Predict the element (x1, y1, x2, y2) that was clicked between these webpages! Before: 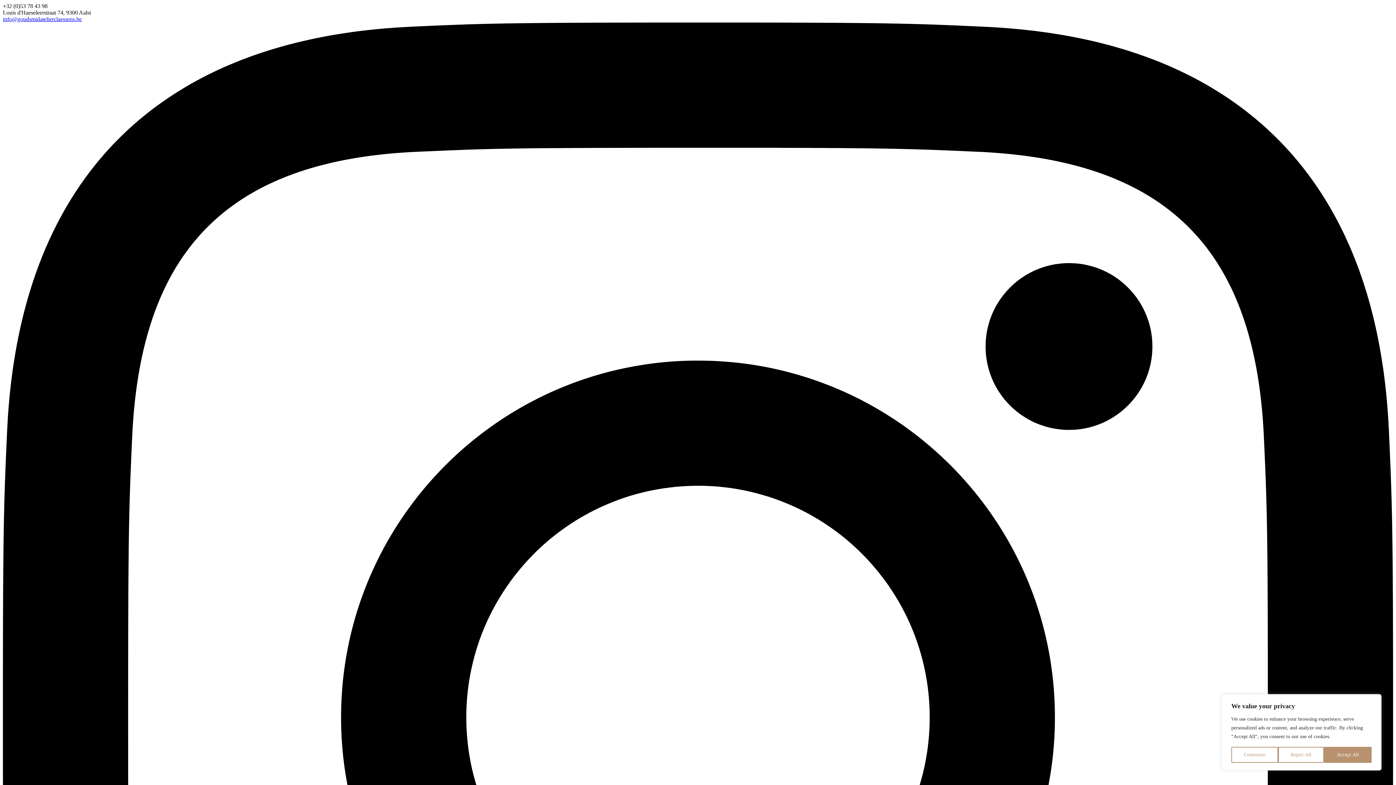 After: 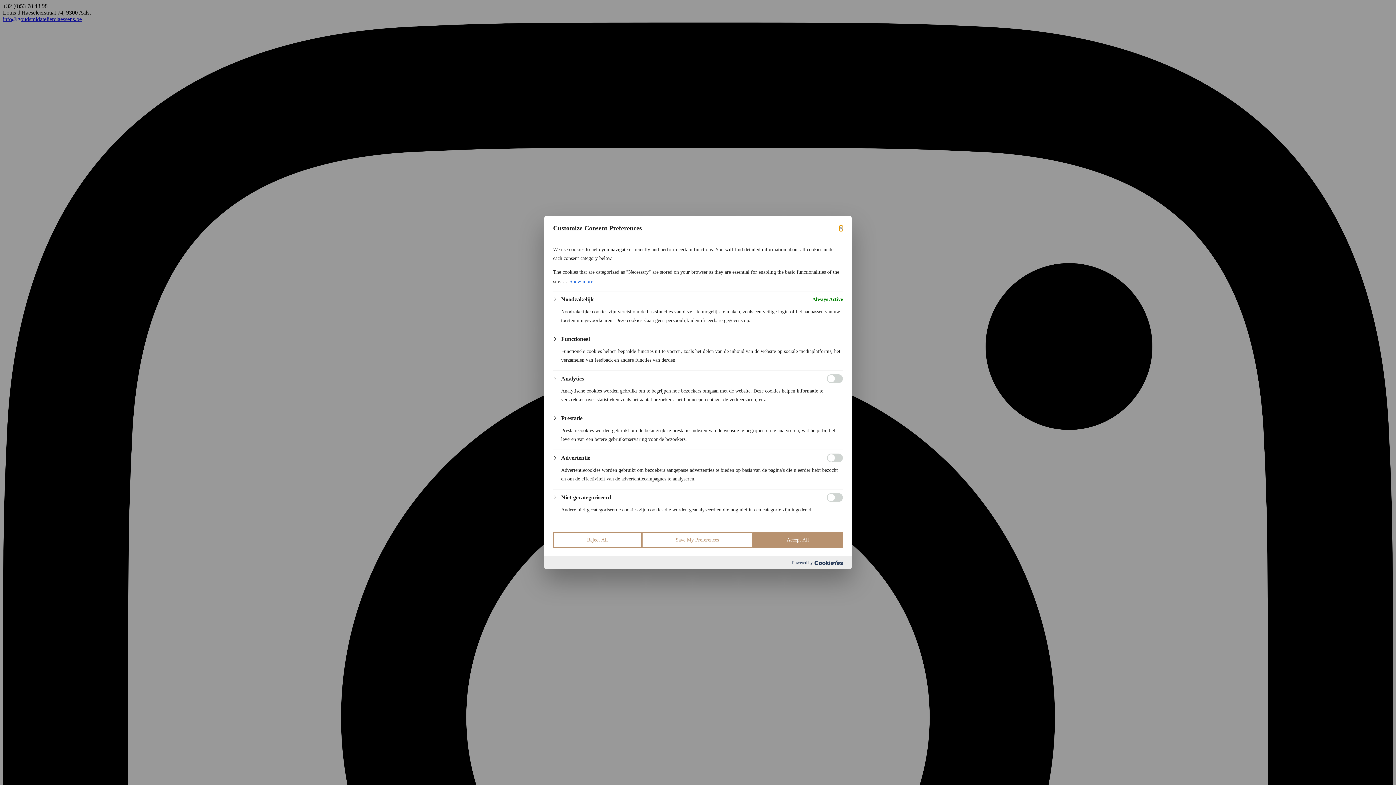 Action: bbox: (1231, 747, 1278, 763) label: Customize